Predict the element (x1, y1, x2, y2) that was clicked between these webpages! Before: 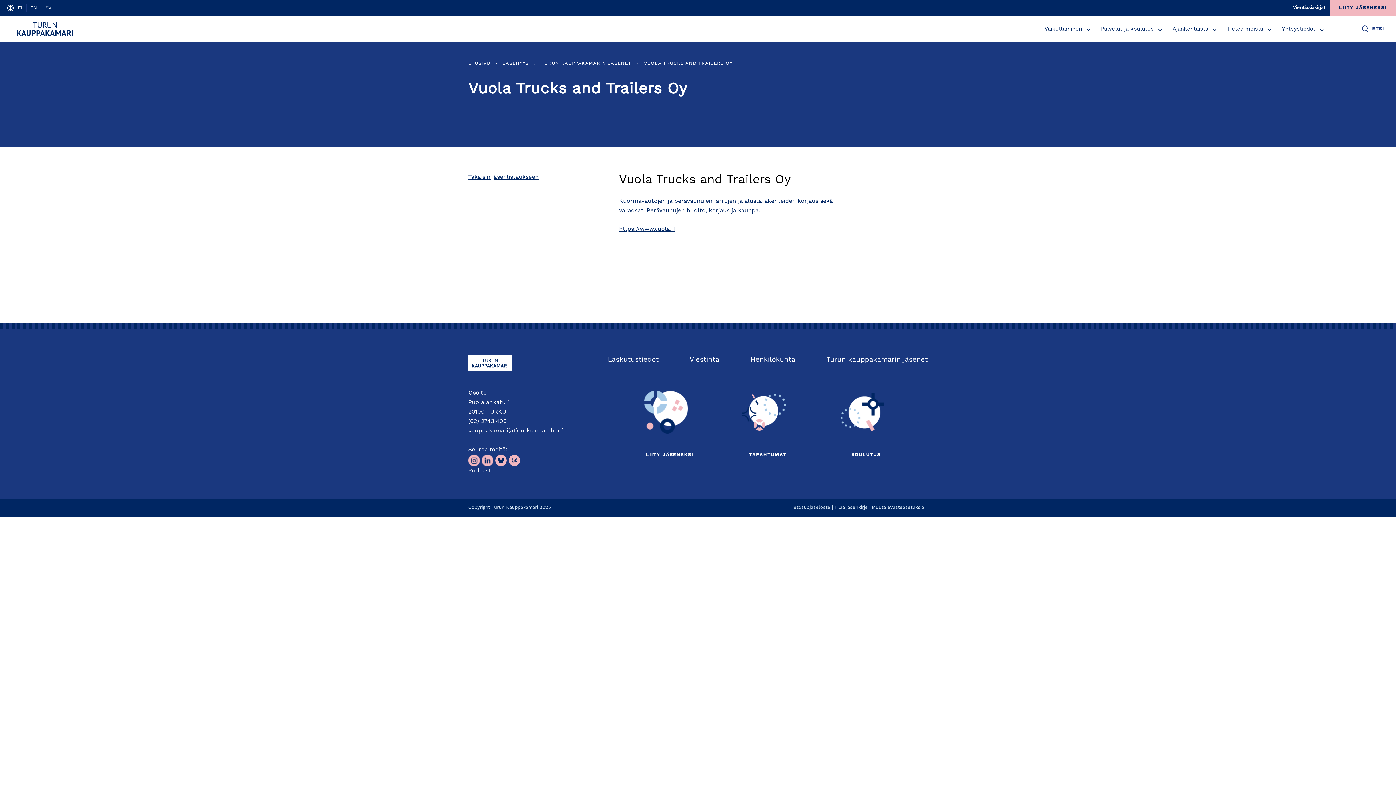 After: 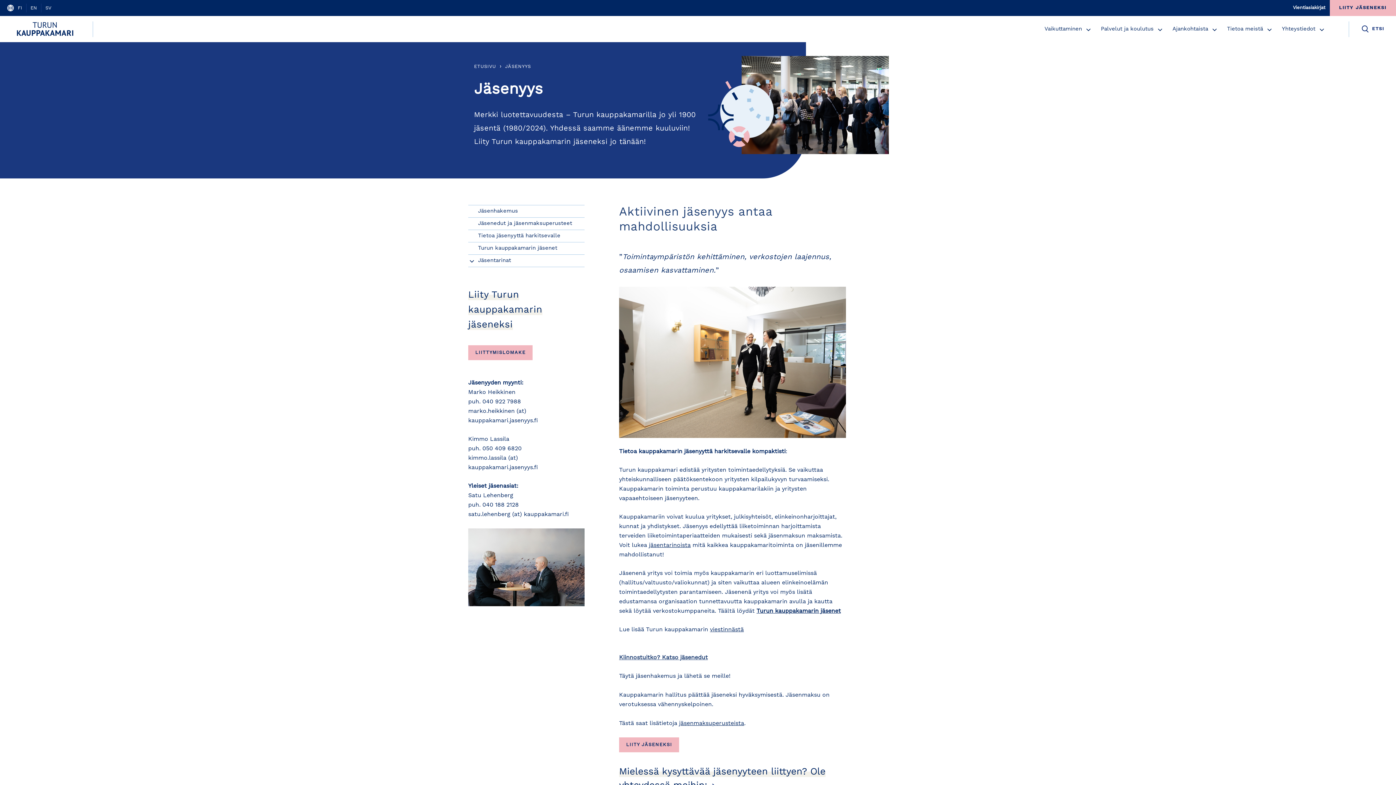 Action: bbox: (1330, 0, 1396, 16) label: LIITY JÄSENEKSI